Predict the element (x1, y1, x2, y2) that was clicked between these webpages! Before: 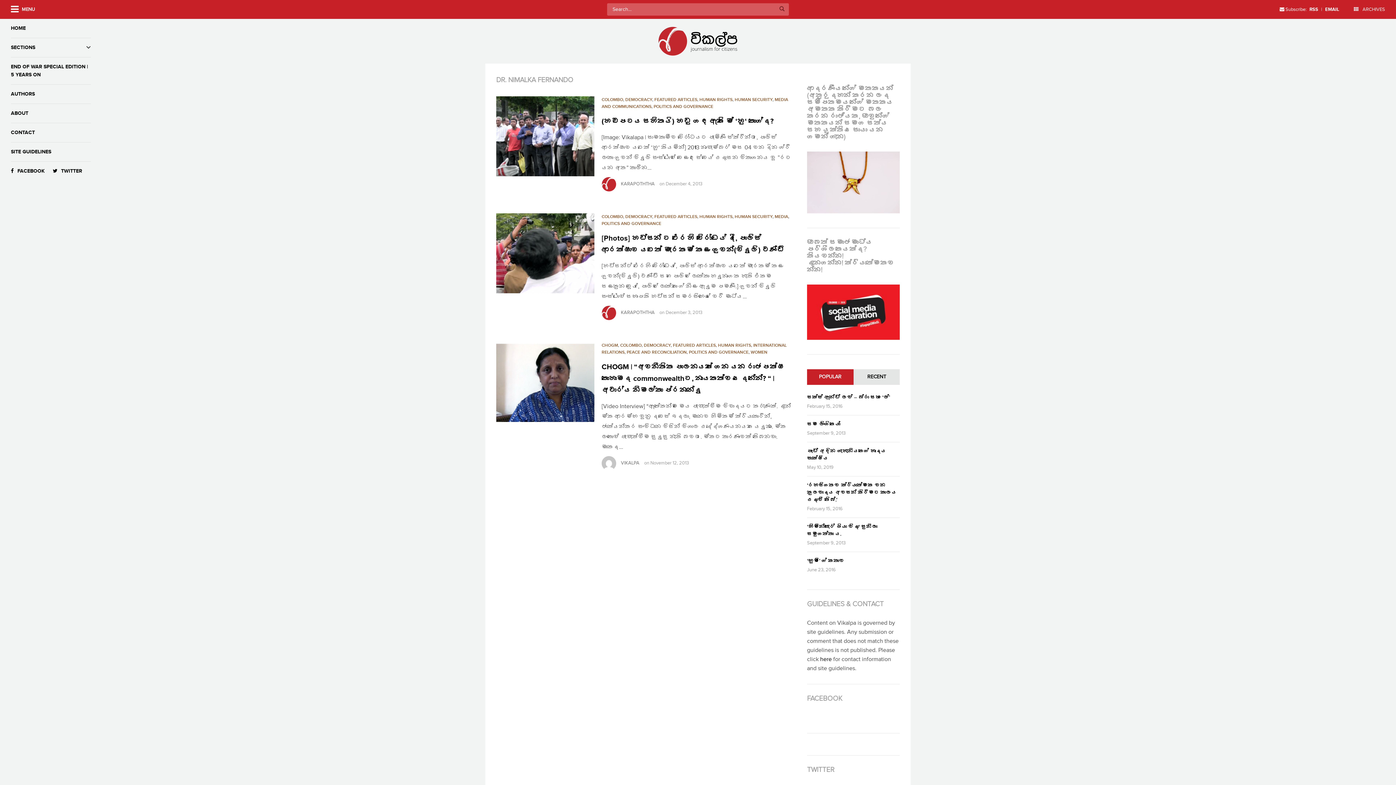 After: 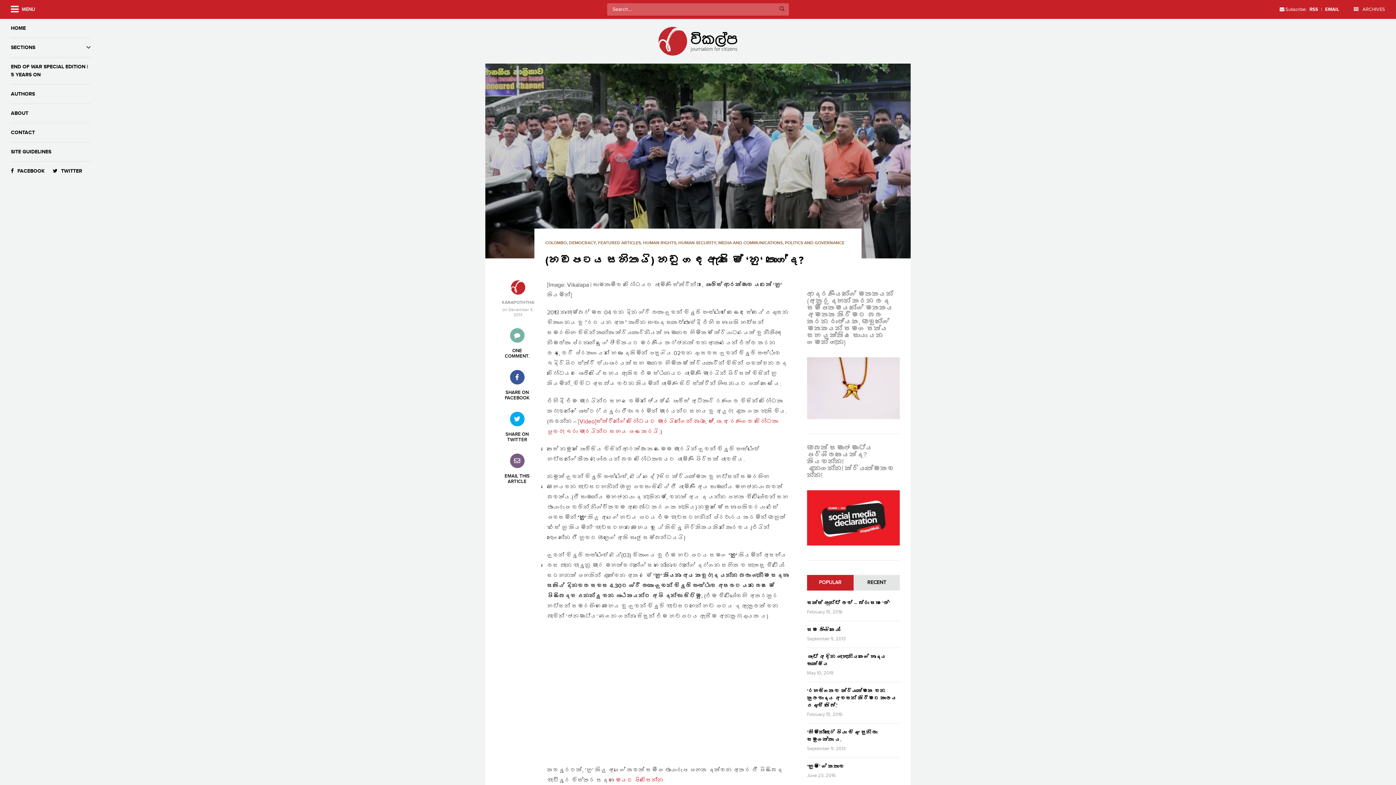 Action: bbox: (496, 96, 594, 176)